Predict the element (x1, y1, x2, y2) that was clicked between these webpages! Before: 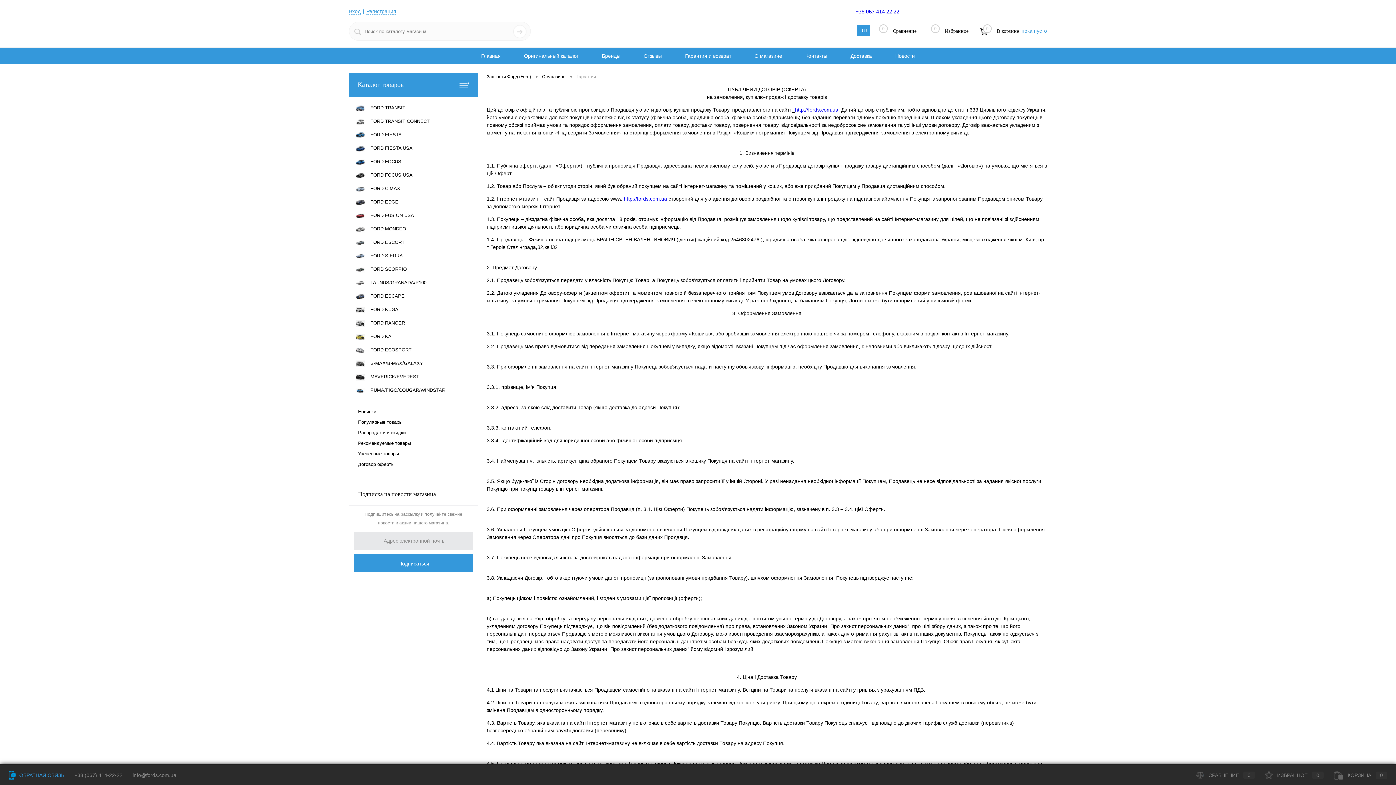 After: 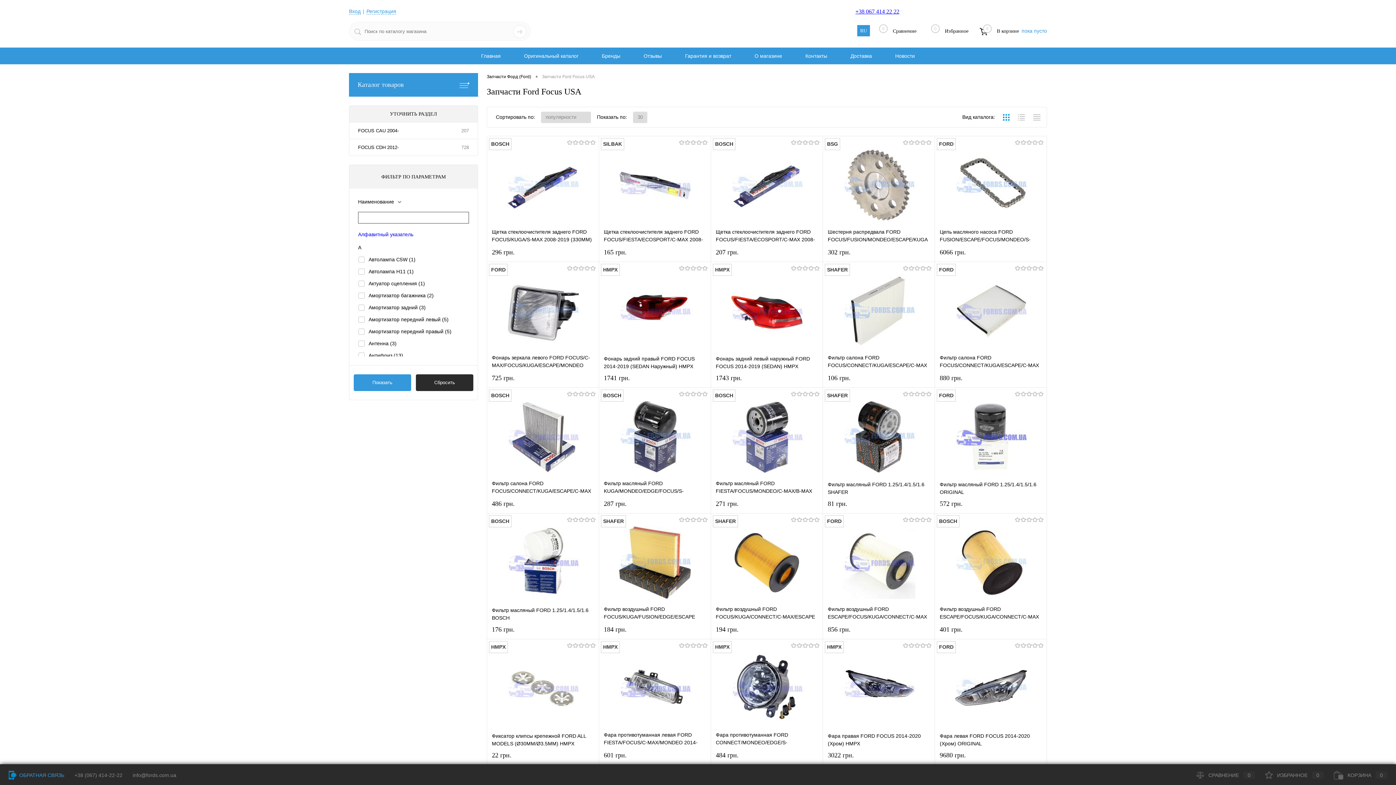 Action: label: 	FORD FOCUS USA bbox: (349, 168, 477, 182)